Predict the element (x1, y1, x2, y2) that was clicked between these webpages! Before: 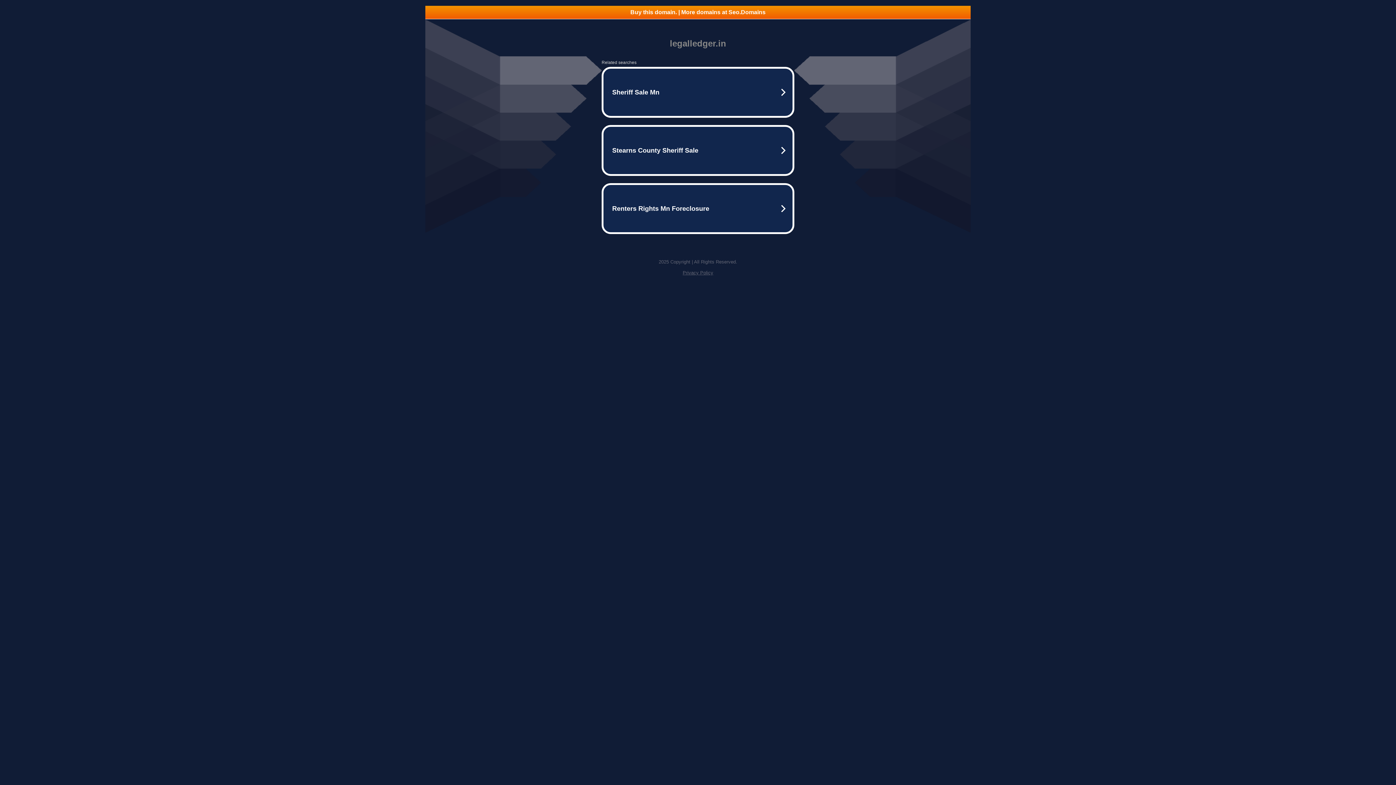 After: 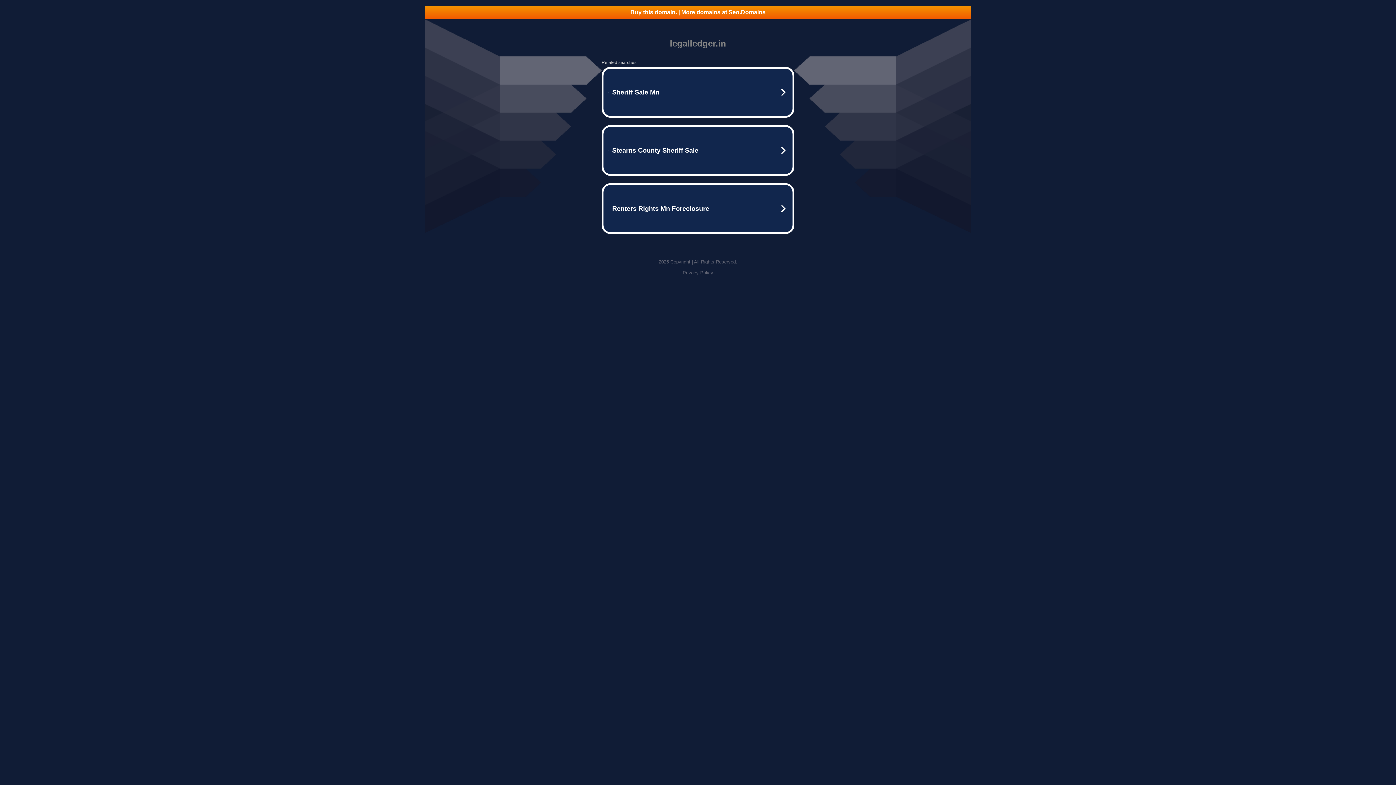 Action: label: Buy this domain. | More domains at Seo.Domains bbox: (425, 5, 970, 18)